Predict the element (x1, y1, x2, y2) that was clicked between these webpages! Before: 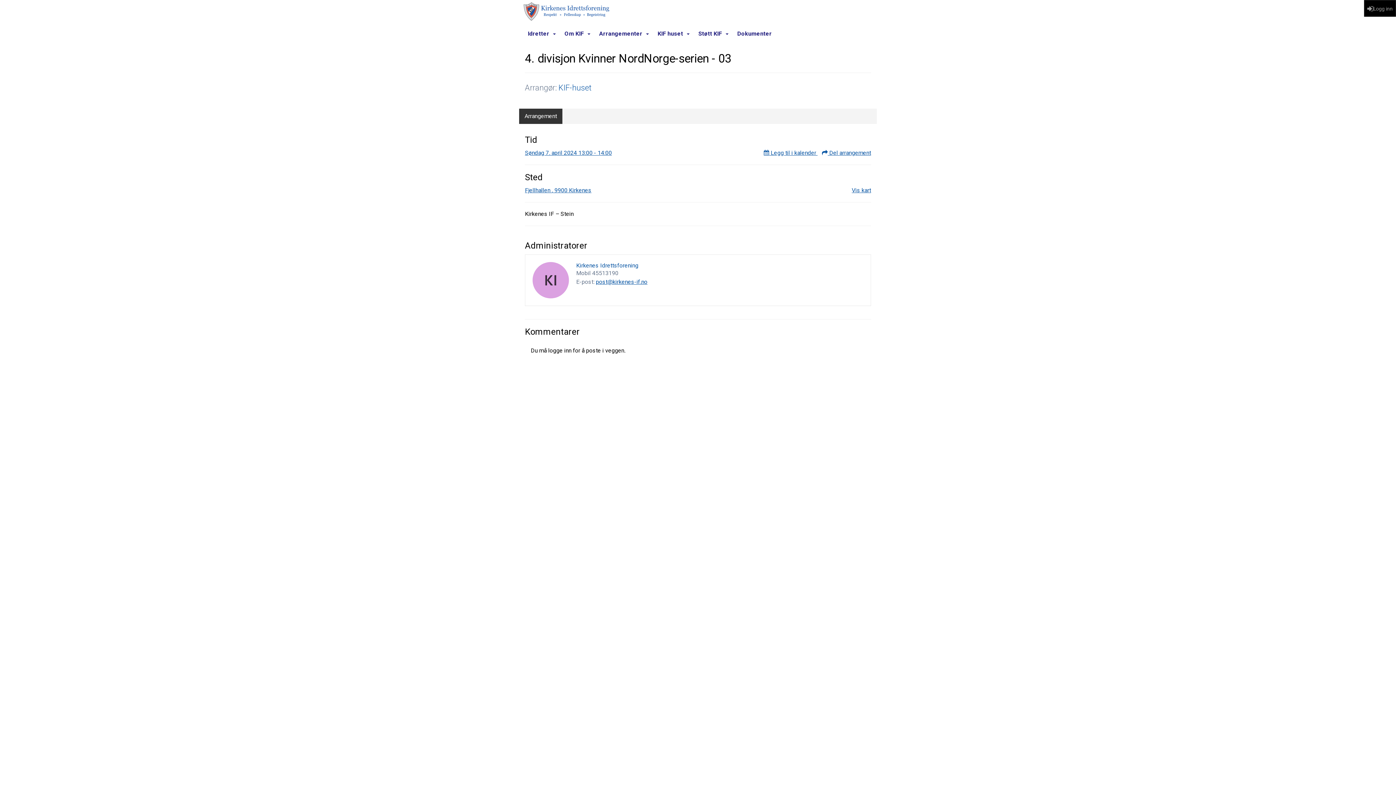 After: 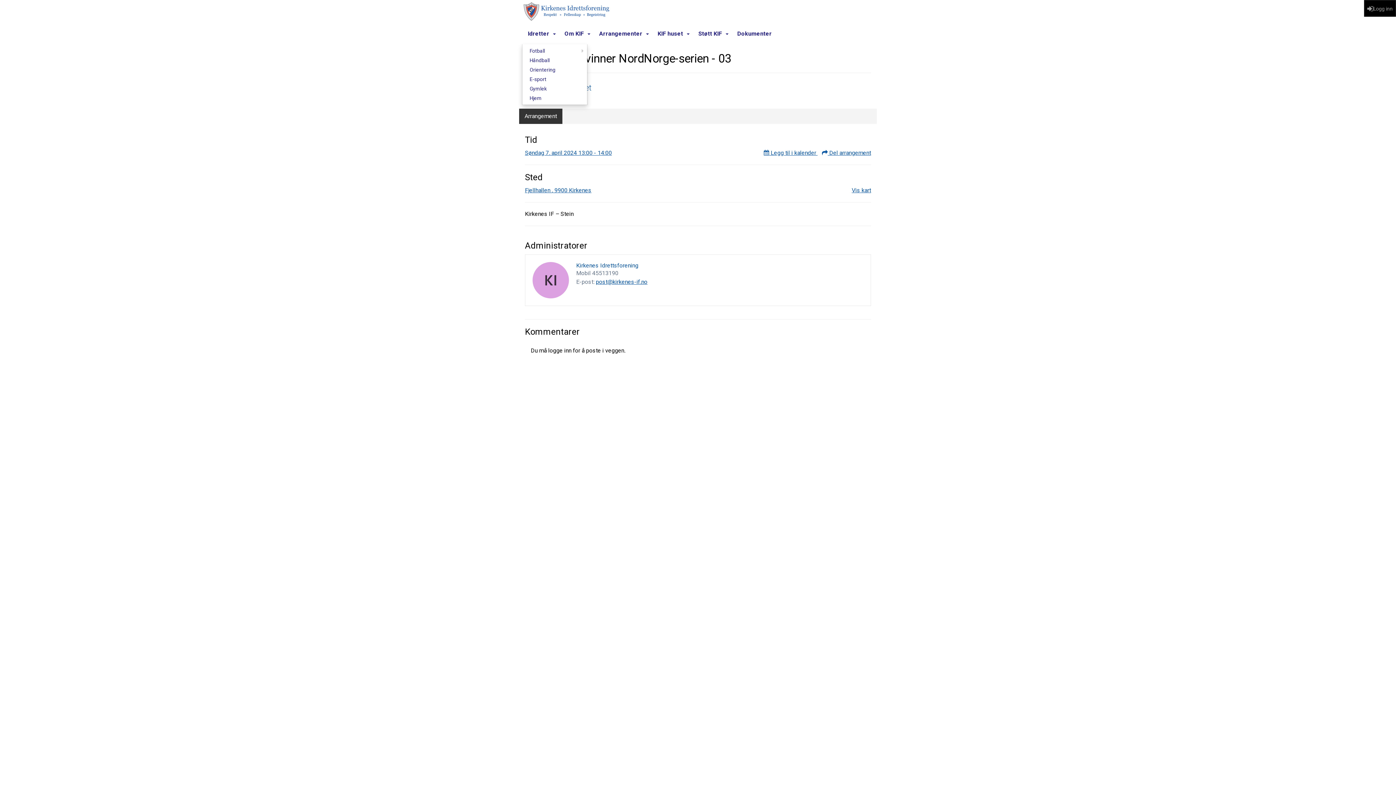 Action: bbox: (522, 26, 558, 40) label: Idretter